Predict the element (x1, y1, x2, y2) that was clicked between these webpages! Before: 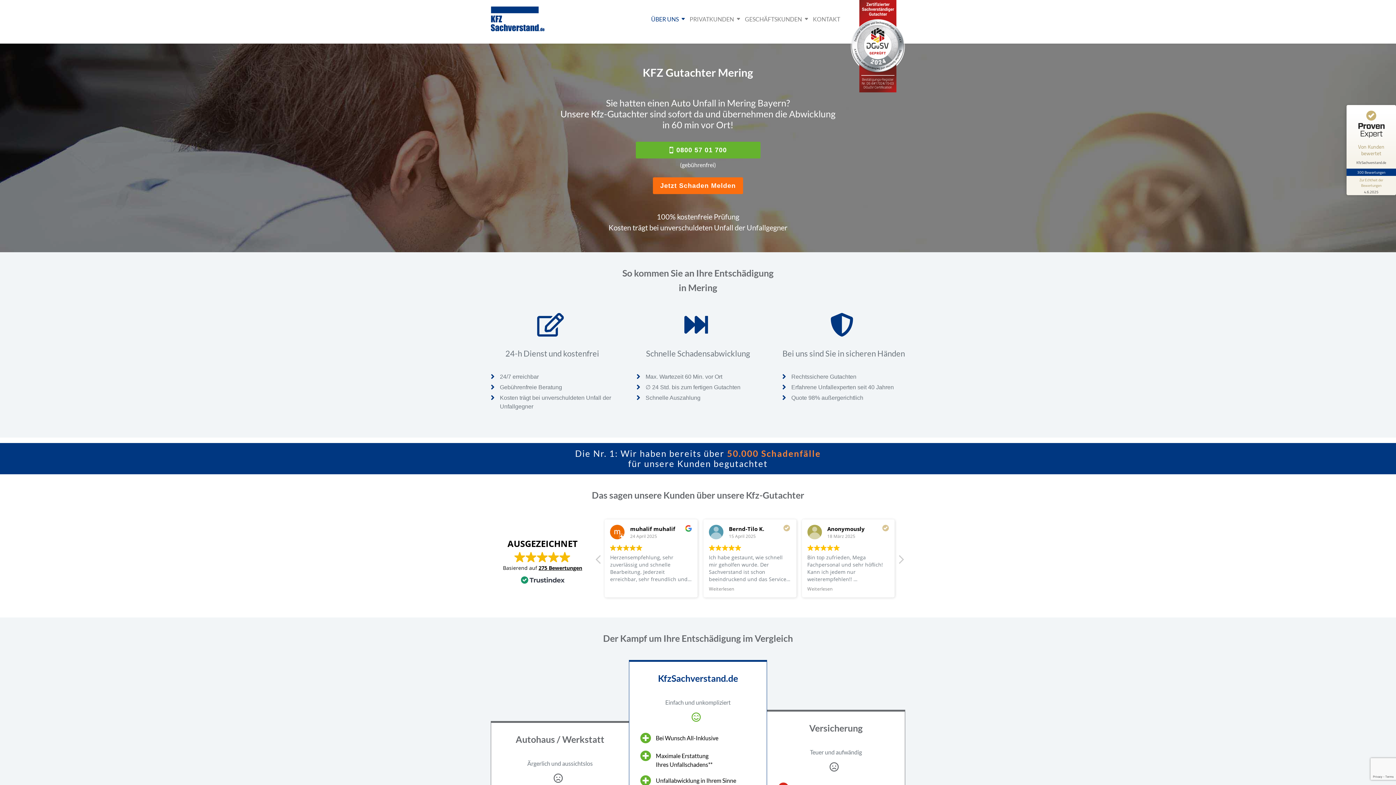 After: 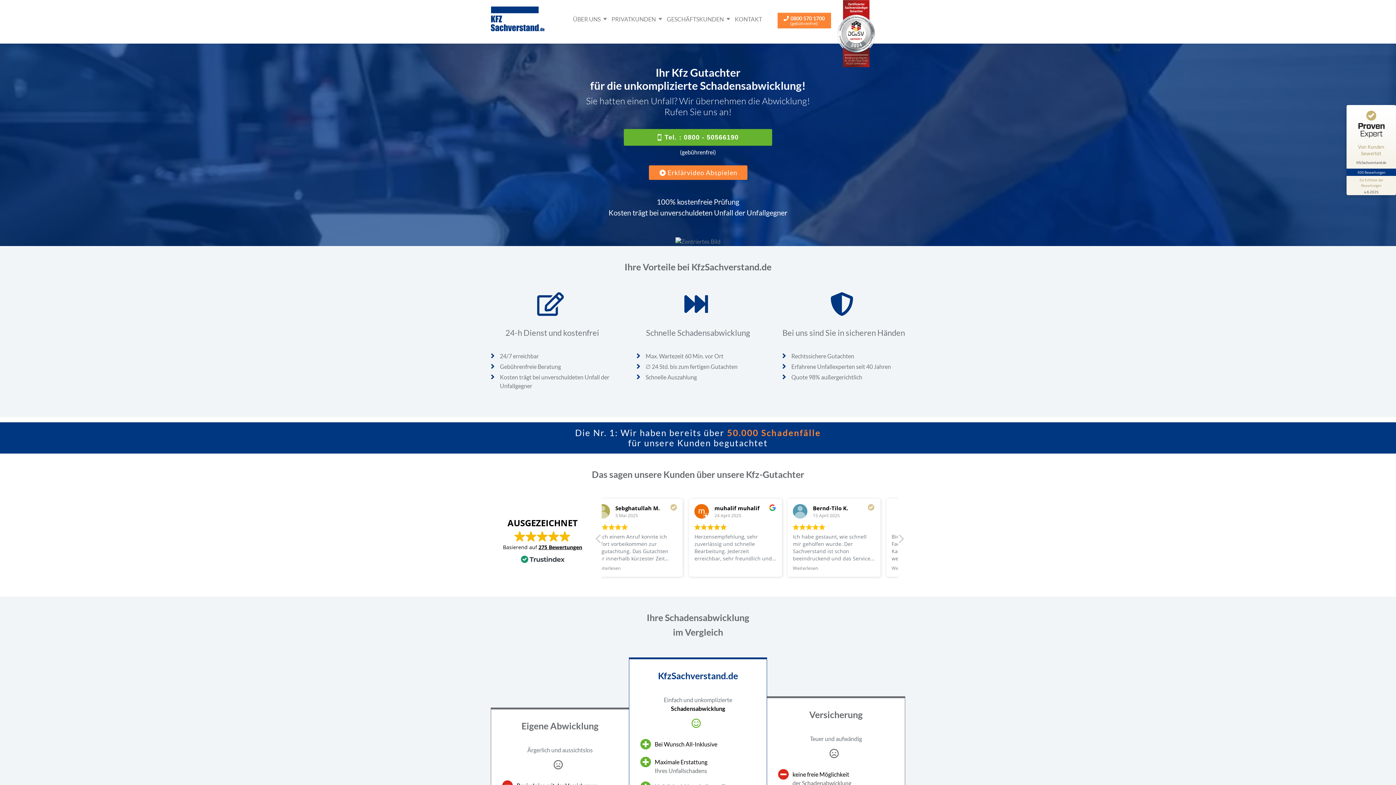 Action: bbox: (490, 6, 544, 31)